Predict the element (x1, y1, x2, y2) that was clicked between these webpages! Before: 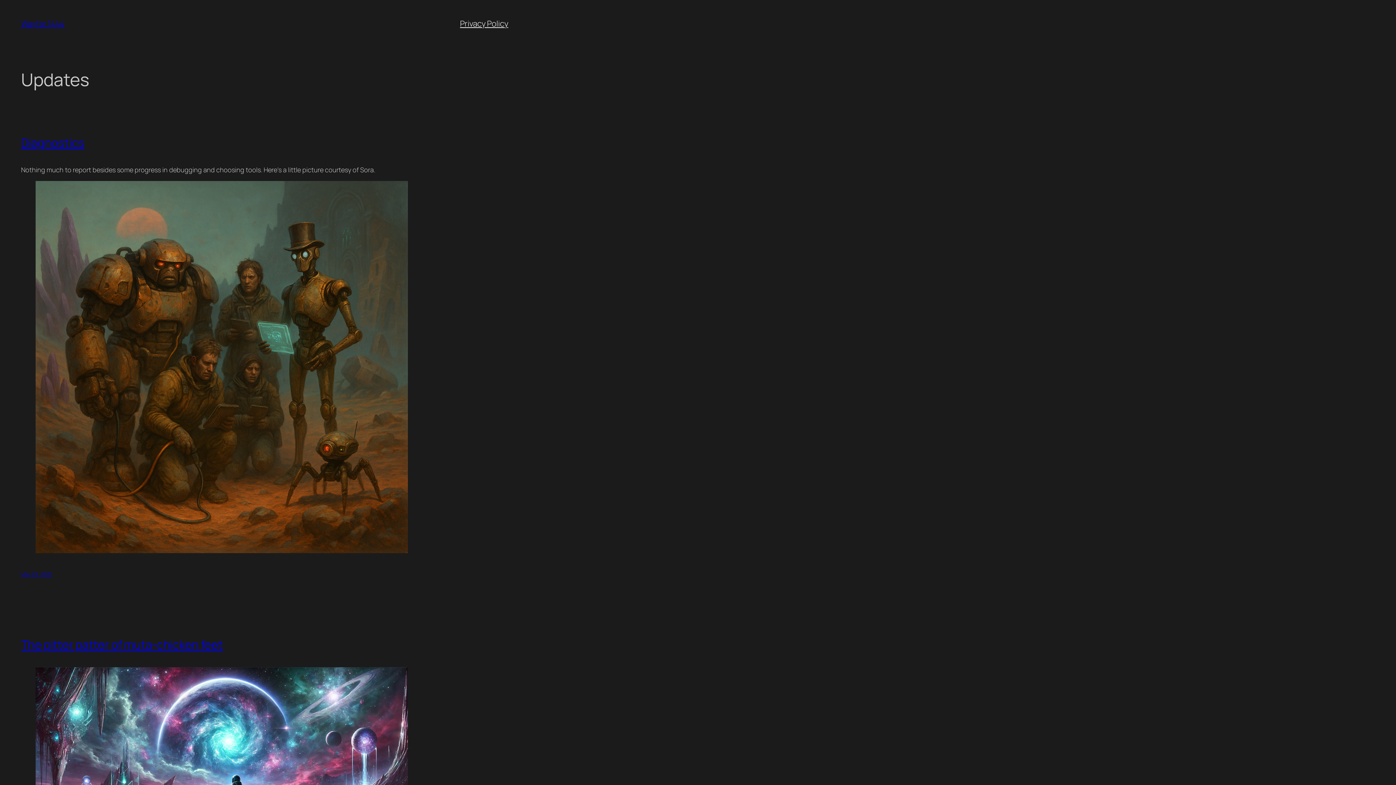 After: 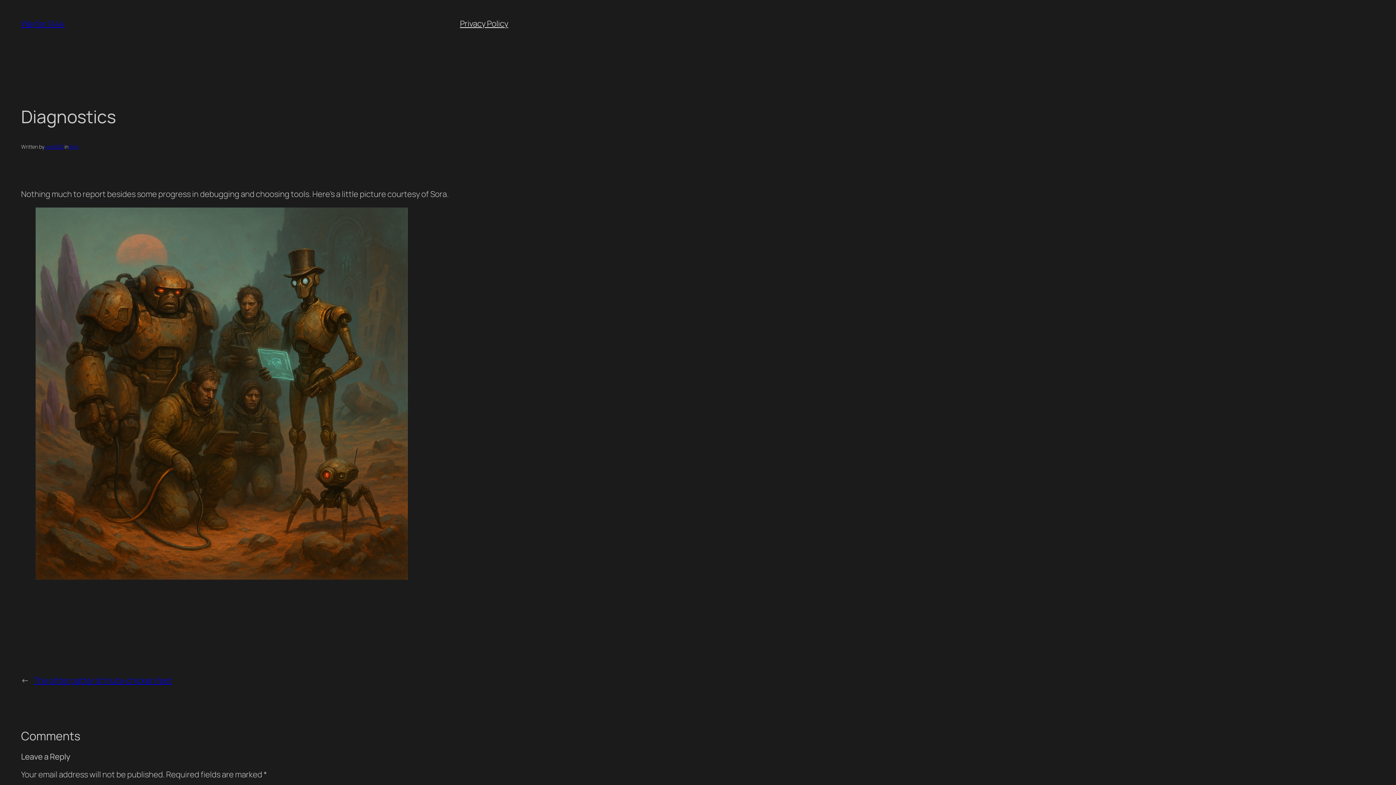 Action: label: May 29, 2025 bbox: (21, 571, 51, 577)